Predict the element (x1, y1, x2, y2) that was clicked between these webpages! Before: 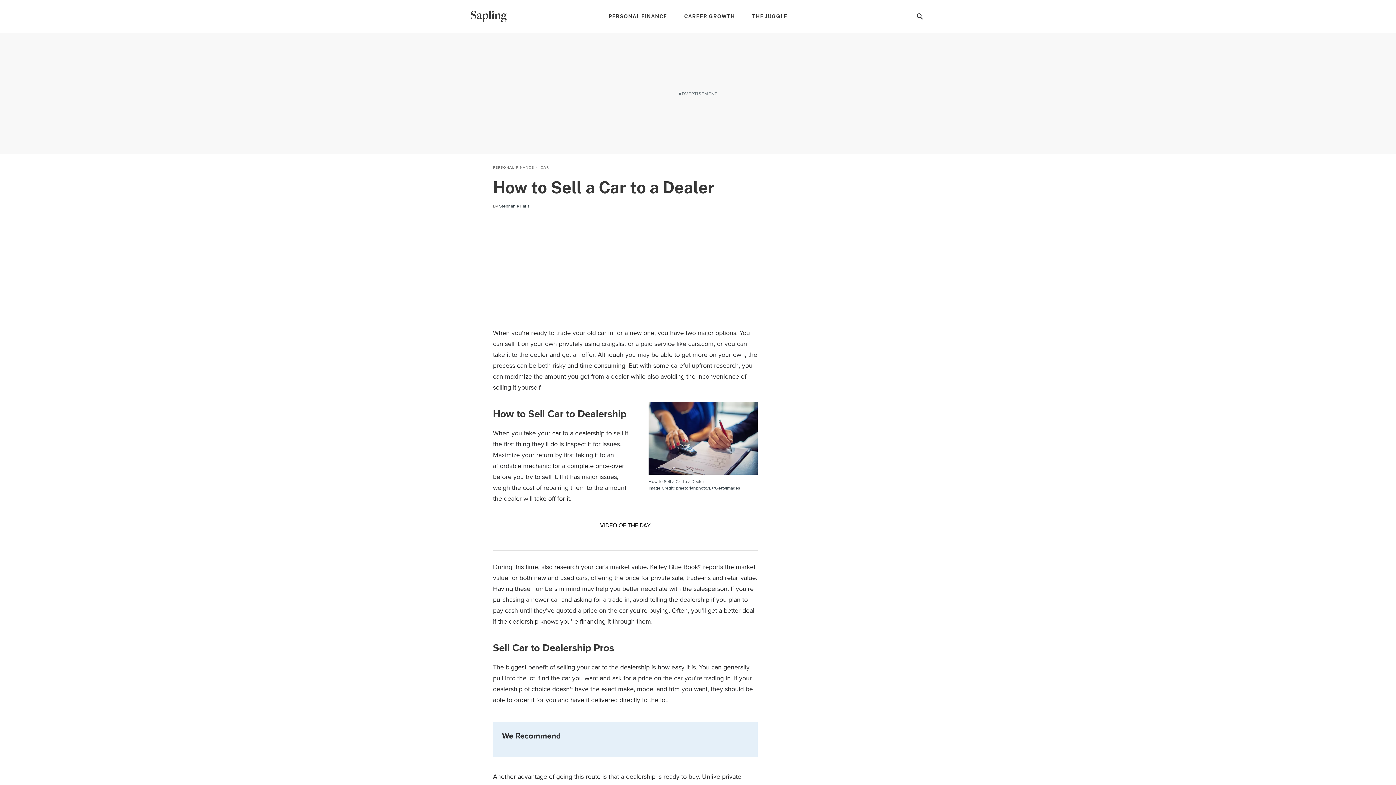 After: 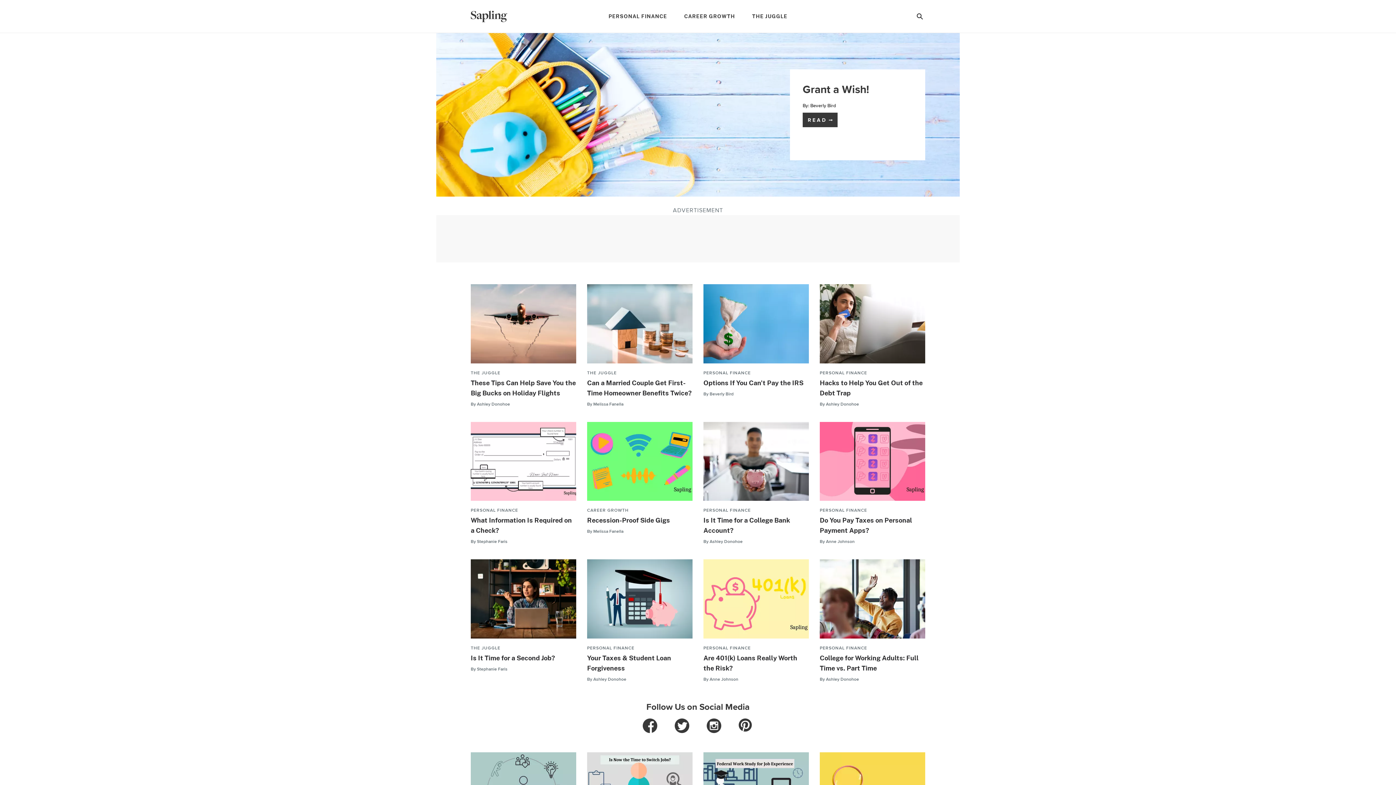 Action: bbox: (470, 10, 507, 22) label: sapling logo